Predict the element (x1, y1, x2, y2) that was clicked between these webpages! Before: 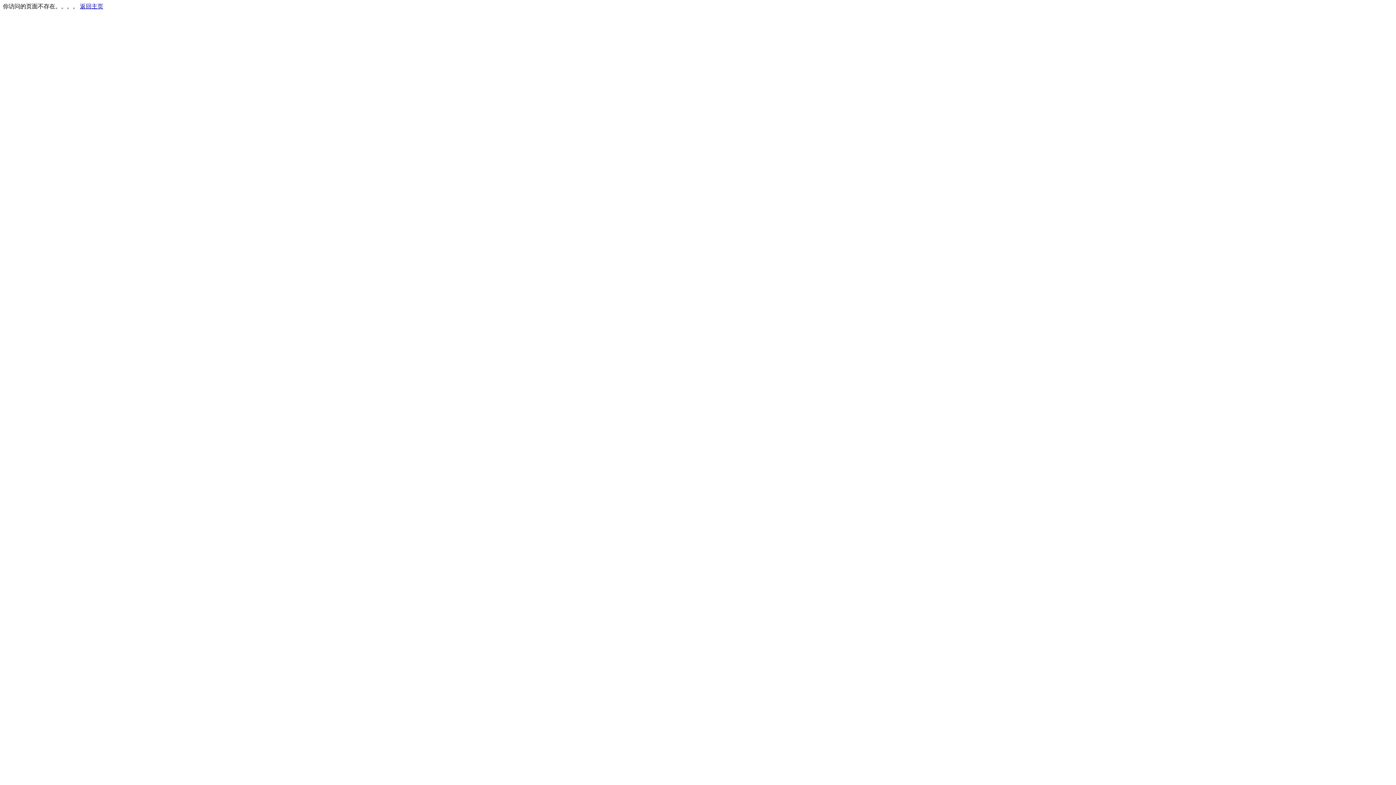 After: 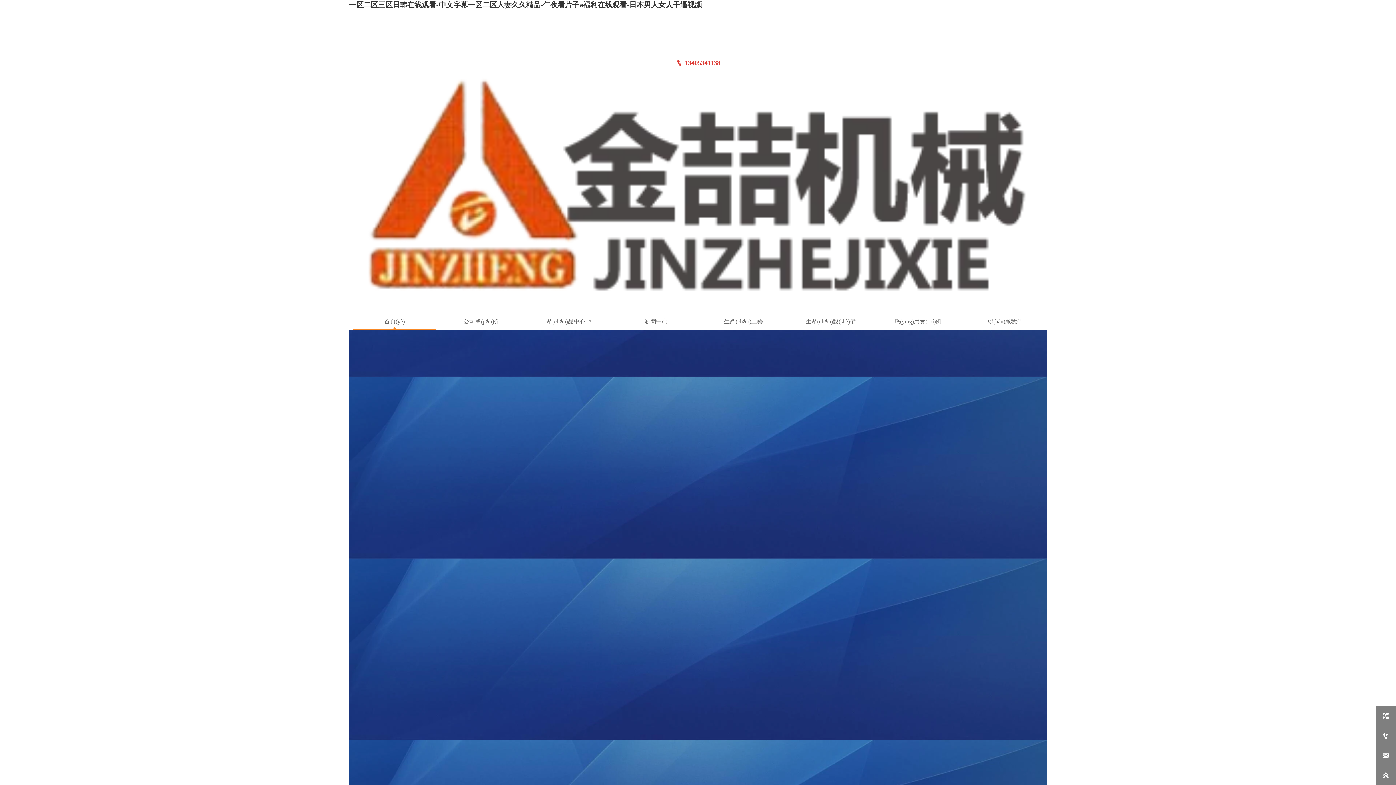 Action: label: 返回主页 bbox: (80, 3, 103, 9)